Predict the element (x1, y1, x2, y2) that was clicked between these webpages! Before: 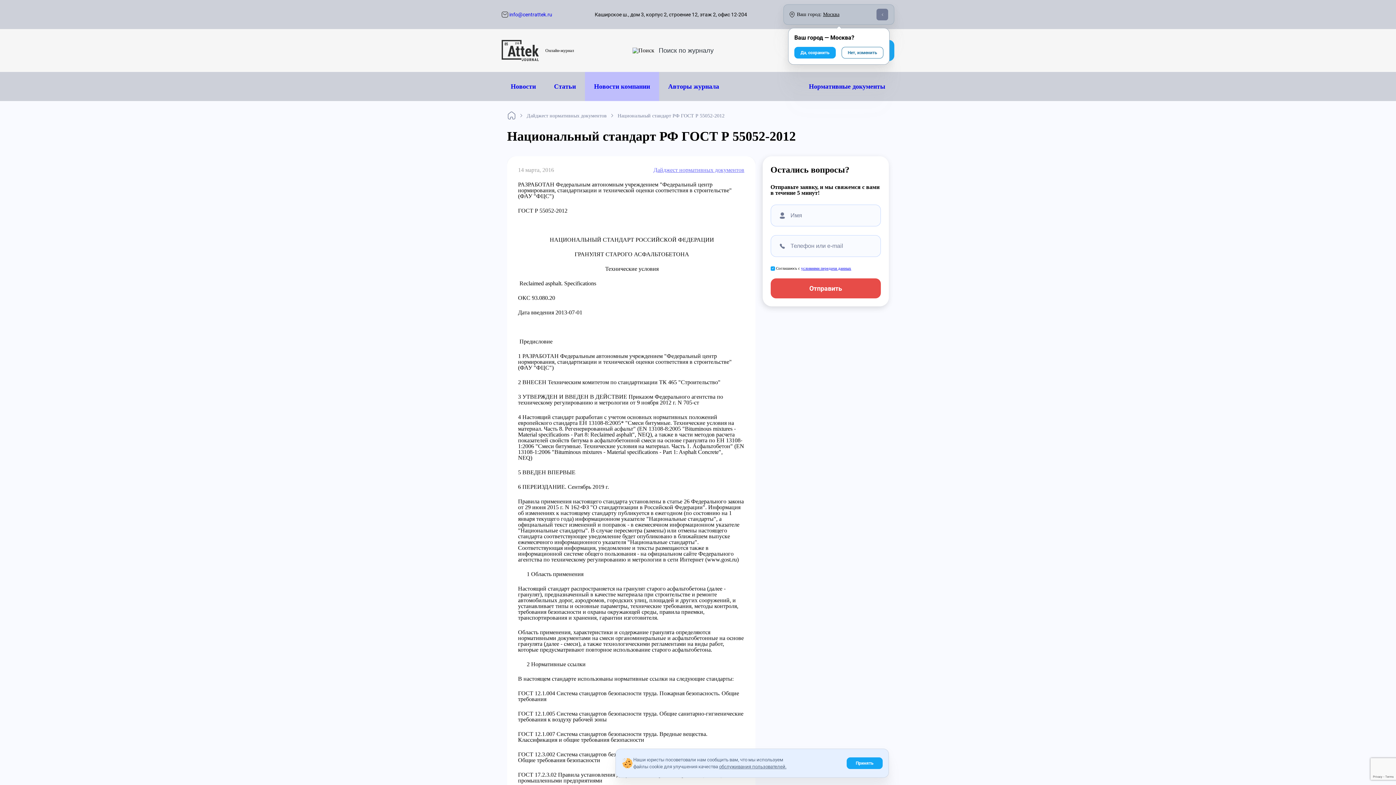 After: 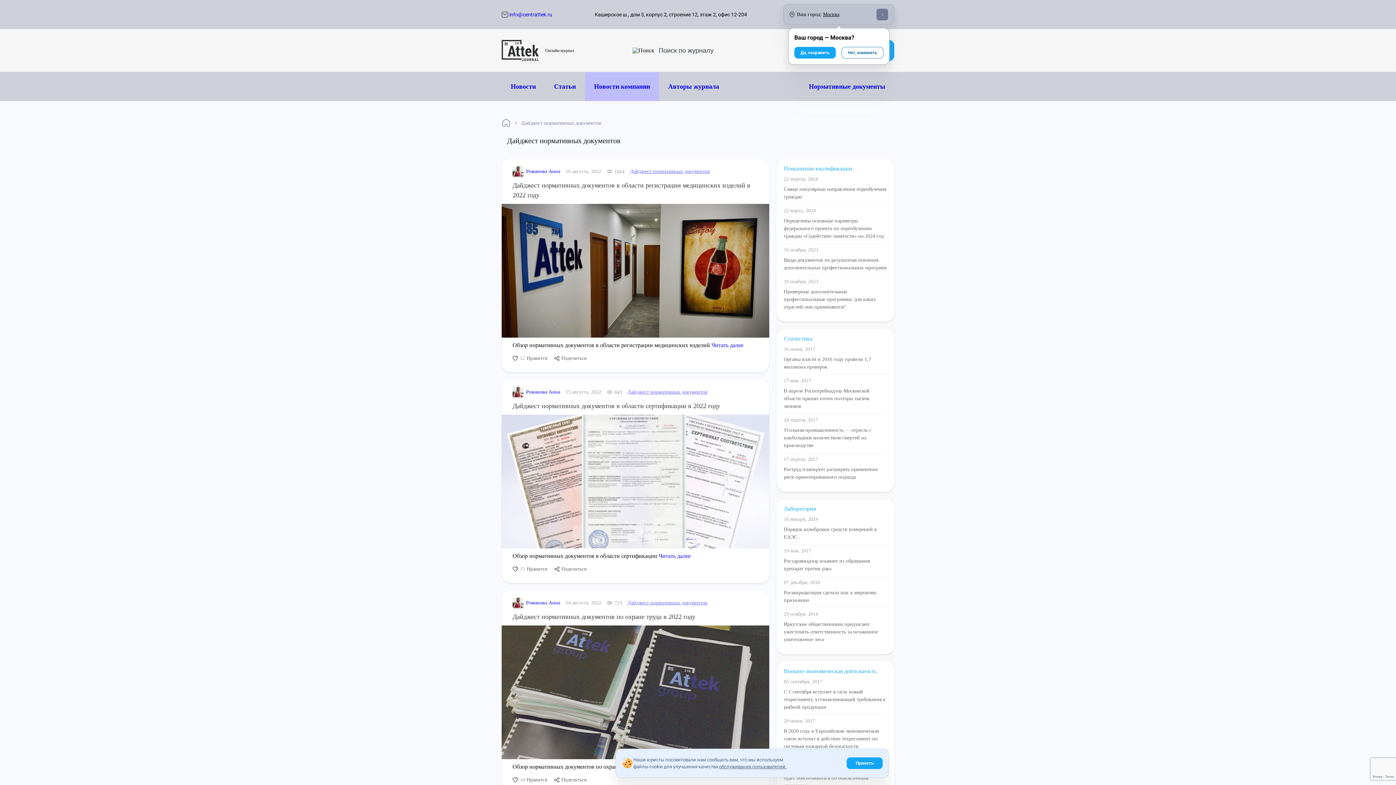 Action: bbox: (653, 166, 744, 173) label: Дайджест нормативных документов